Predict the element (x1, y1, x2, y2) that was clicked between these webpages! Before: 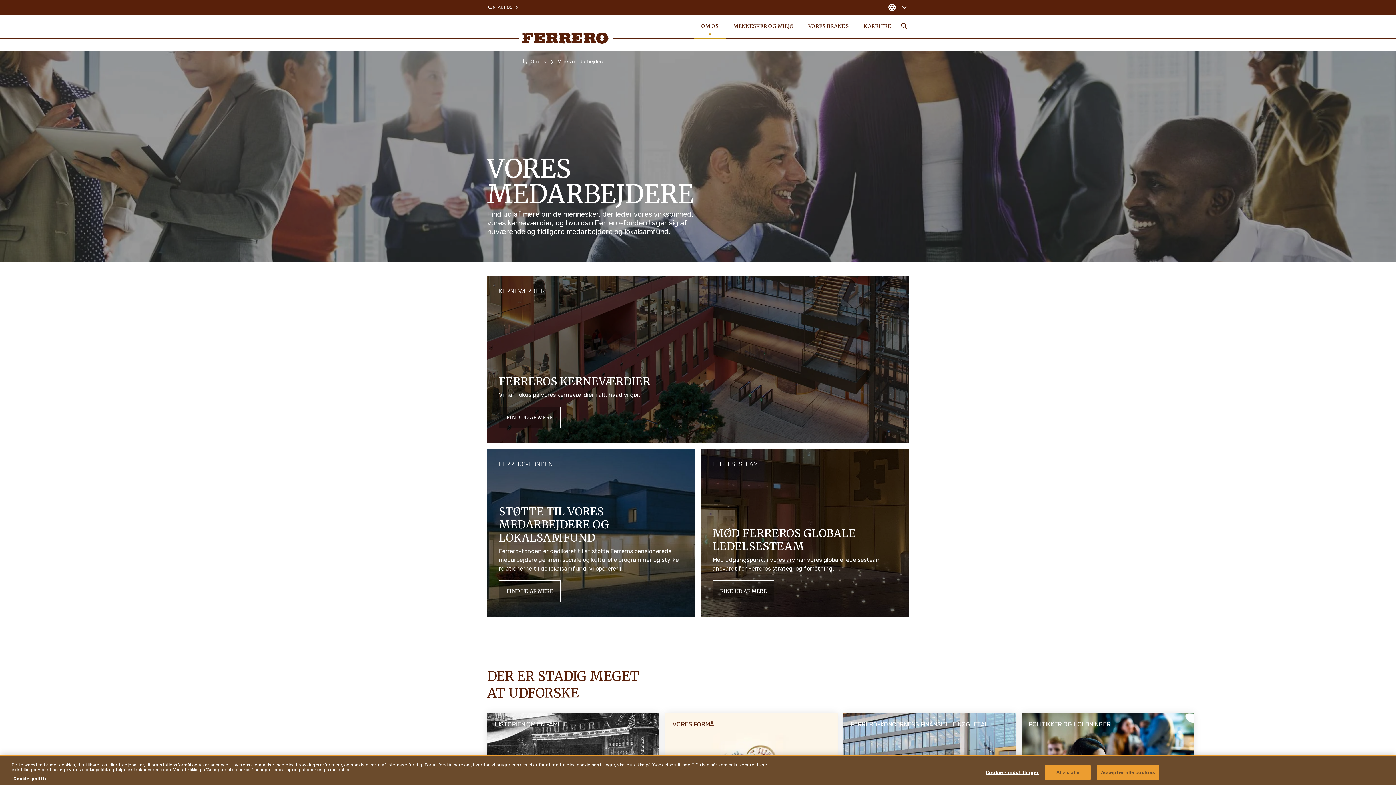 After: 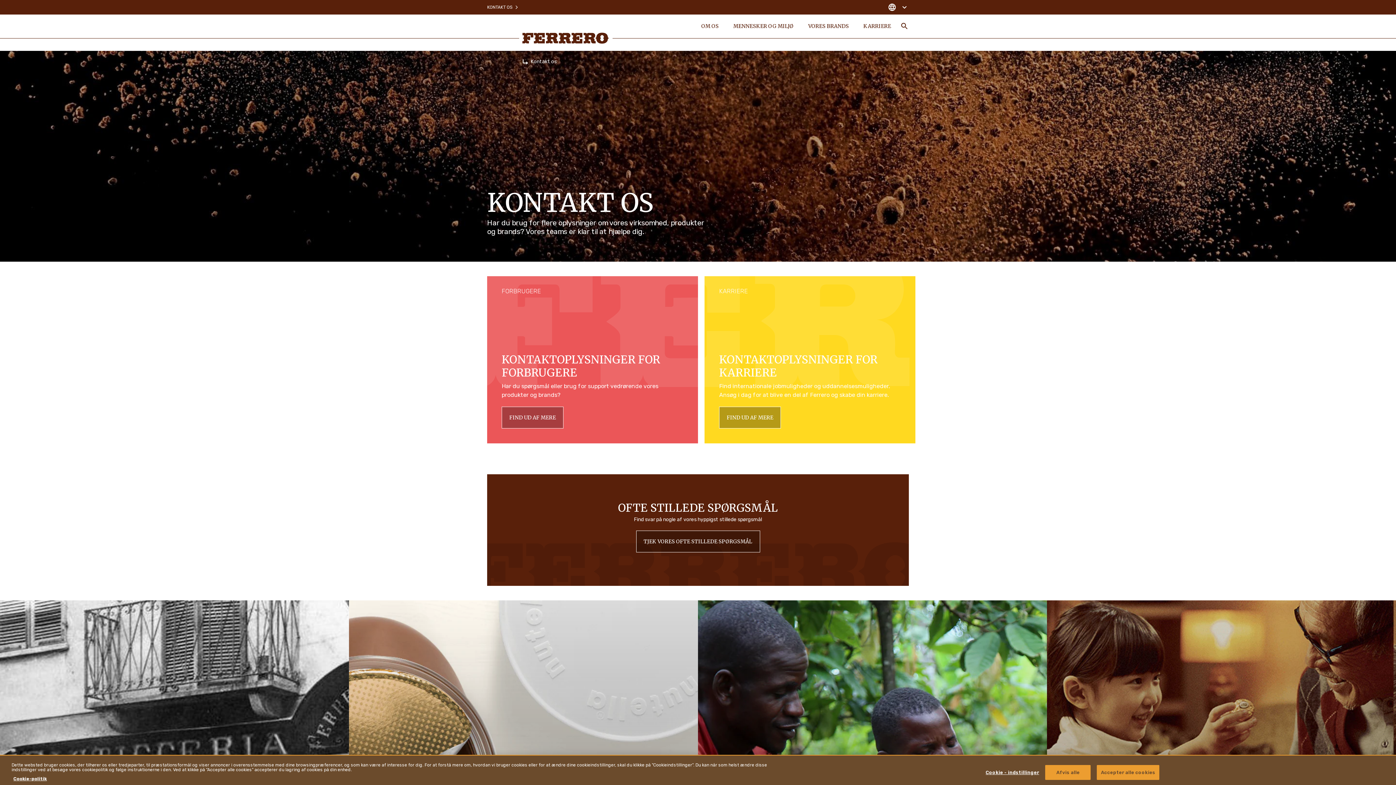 Action: label: KONTAKT OS bbox: (487, 4, 518, 10)